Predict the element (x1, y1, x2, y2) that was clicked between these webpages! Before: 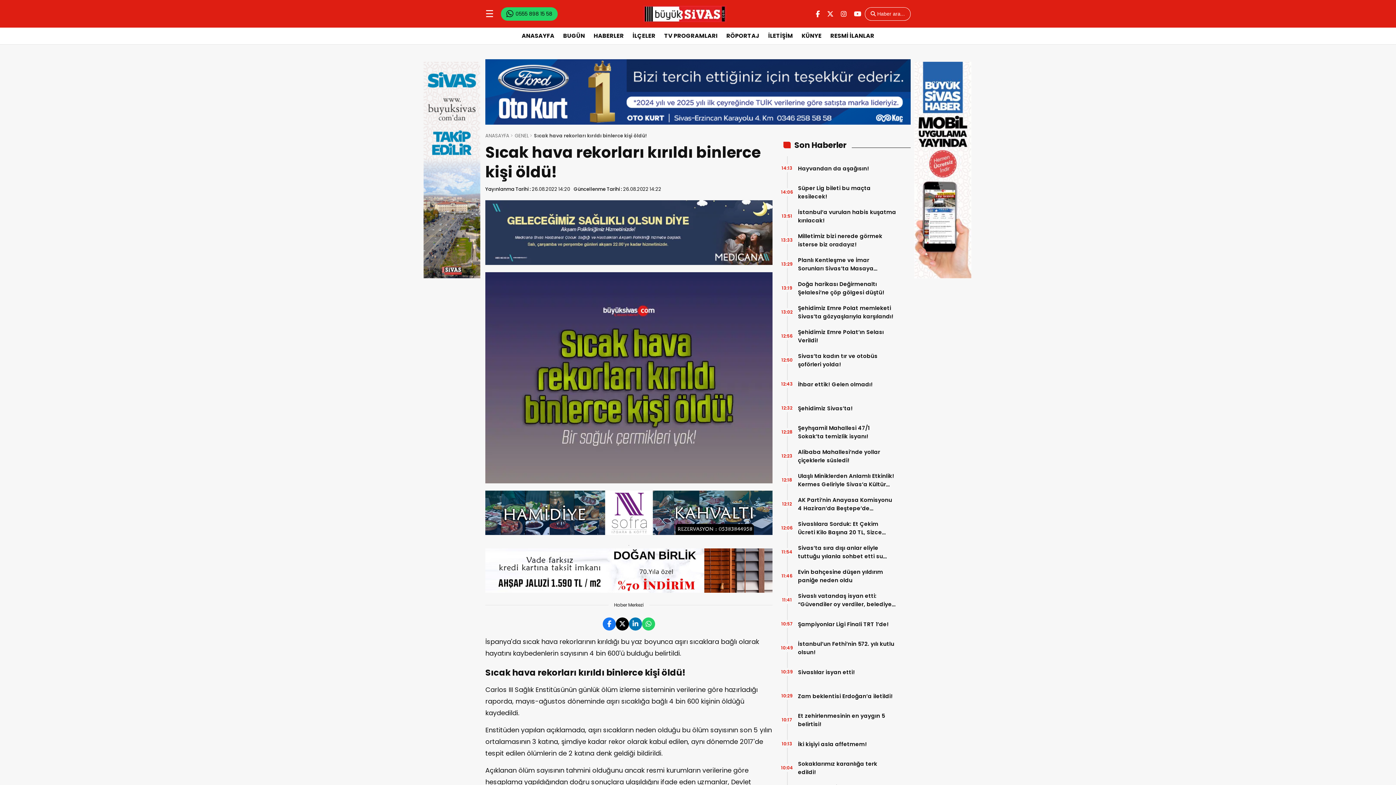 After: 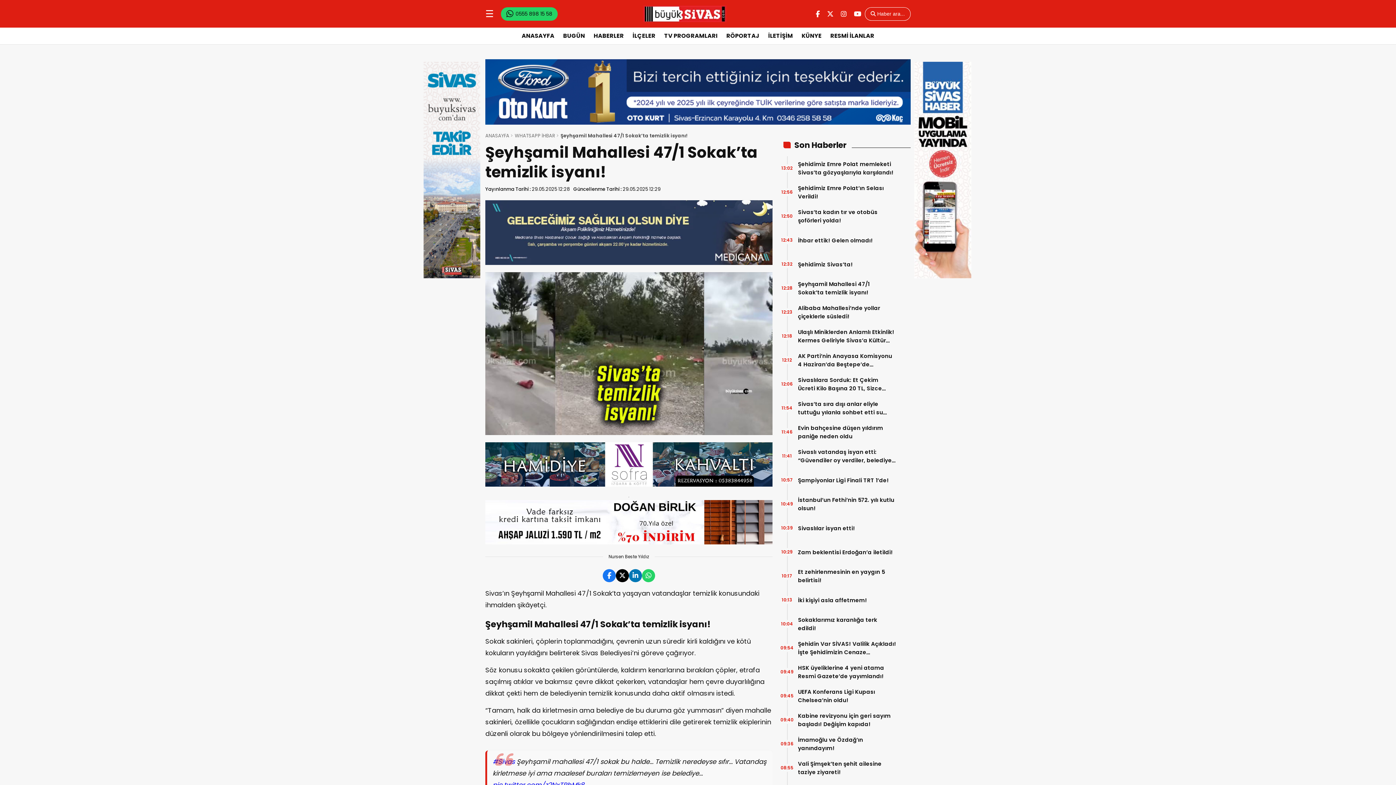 Action: bbox: (798, 424, 896, 440) label: Şeyhşamil Mahallesi 47/1 Sokak’ta temizlik isyanı!